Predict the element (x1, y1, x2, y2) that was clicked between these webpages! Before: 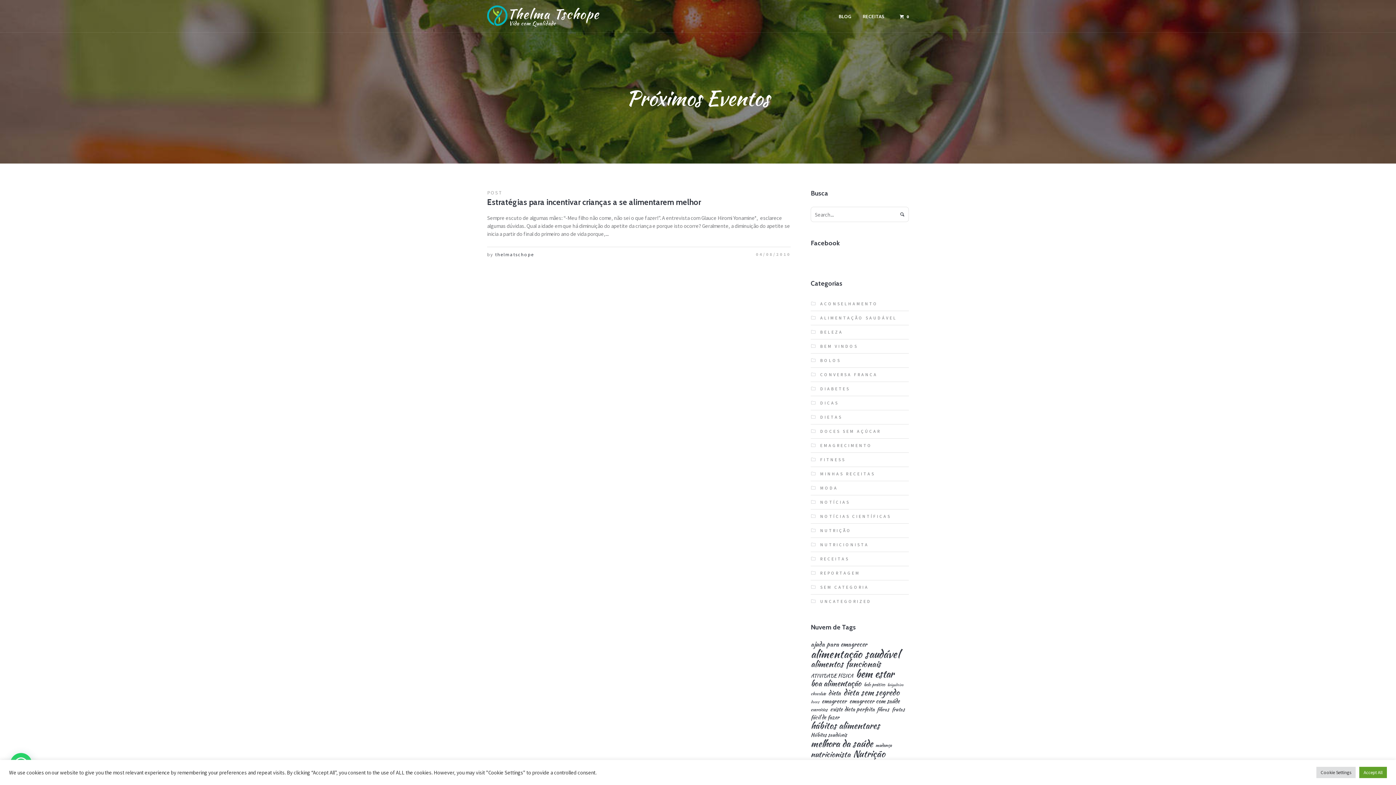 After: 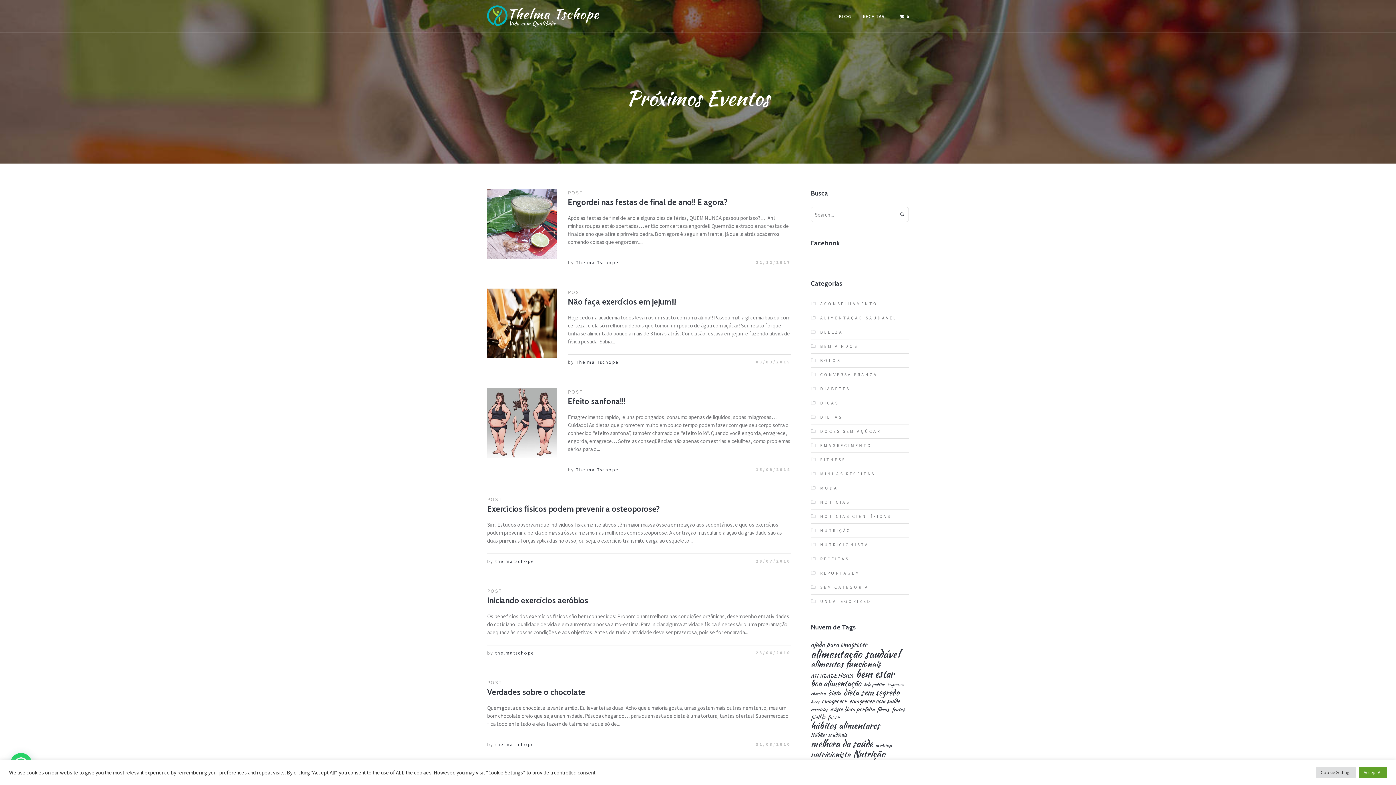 Action: bbox: (810, 673, 853, 678) label: ATIVIDADE FÍSICA (7 itens)